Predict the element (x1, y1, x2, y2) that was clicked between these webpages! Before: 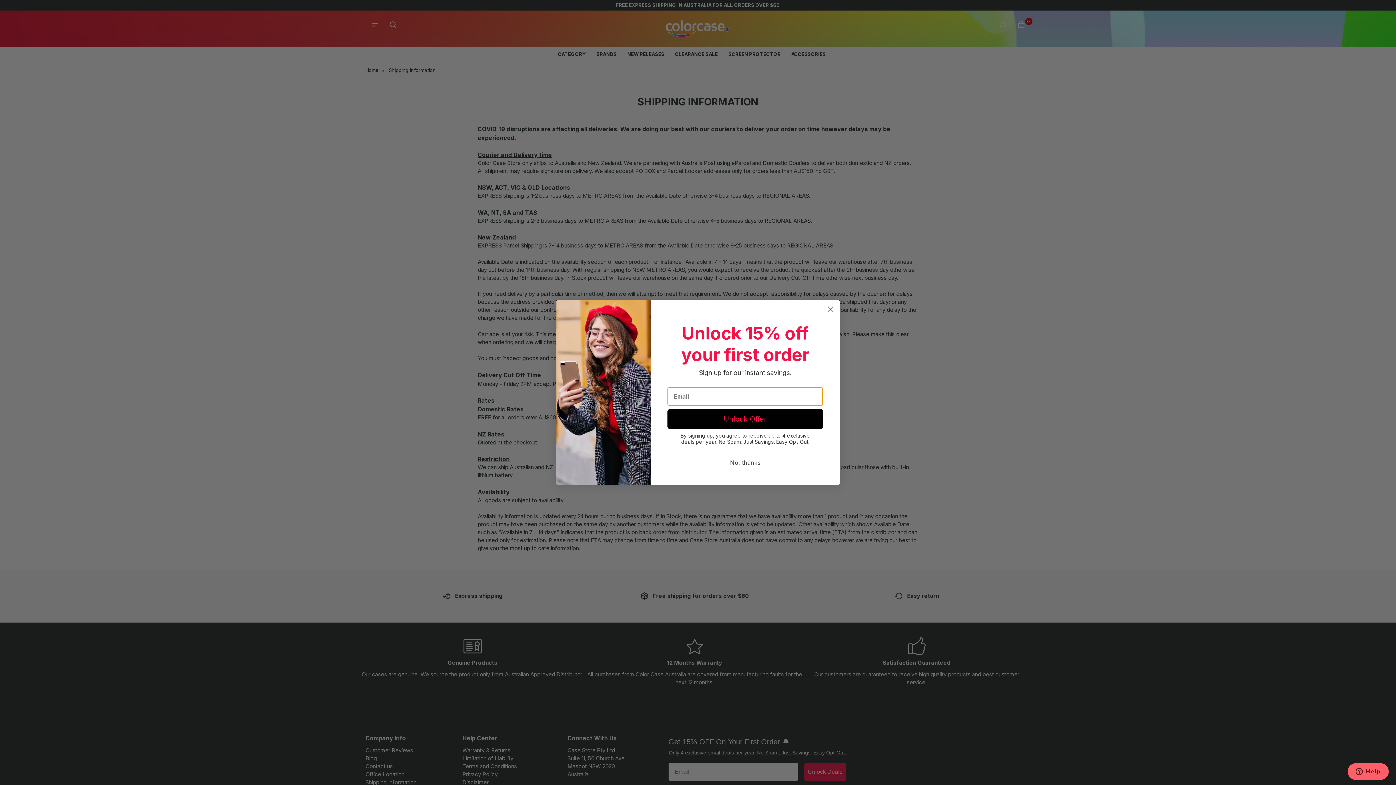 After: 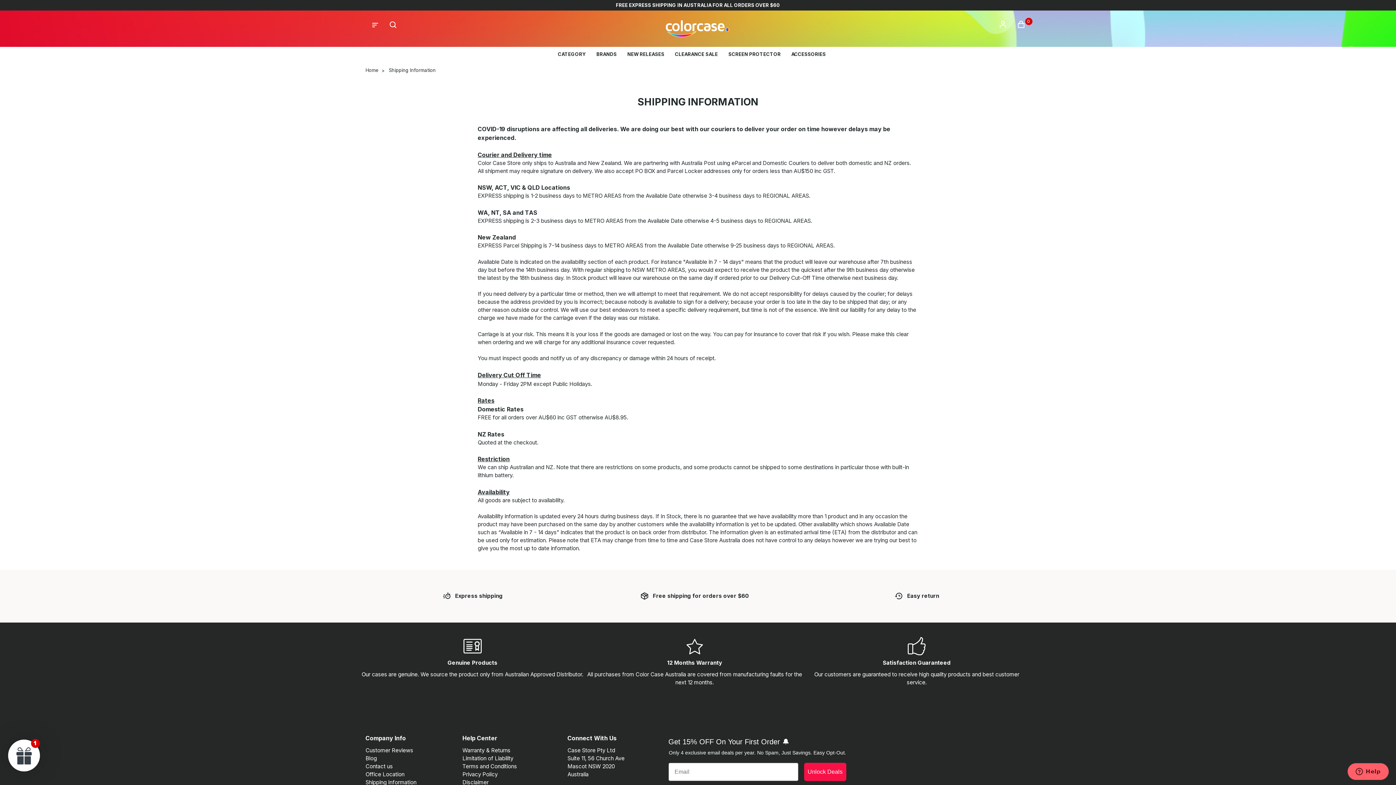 Action: label: No, thanks bbox: (667, 456, 823, 469)